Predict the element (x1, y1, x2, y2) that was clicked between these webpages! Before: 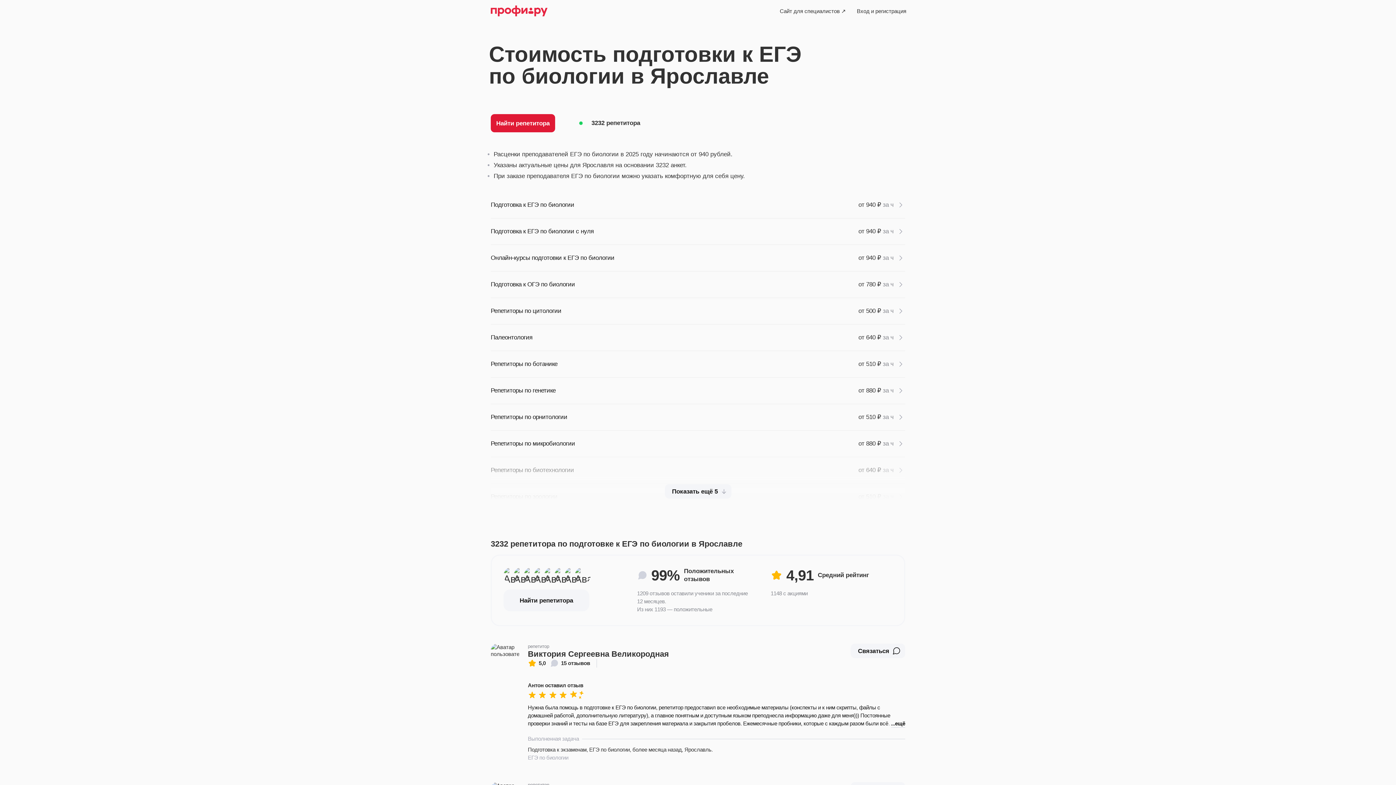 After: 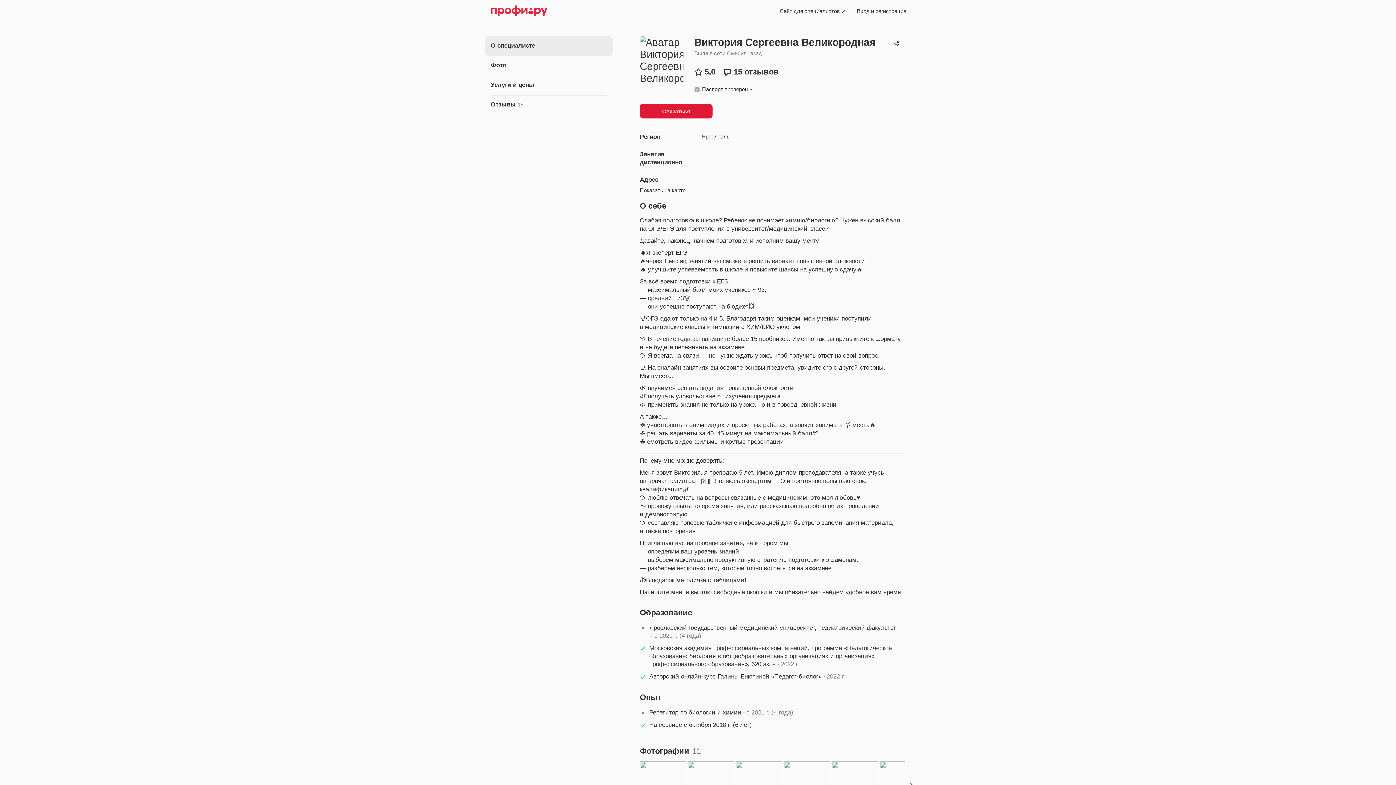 Action: bbox: (528, 649, 669, 659) label: Виктория Сергеевна Великородная